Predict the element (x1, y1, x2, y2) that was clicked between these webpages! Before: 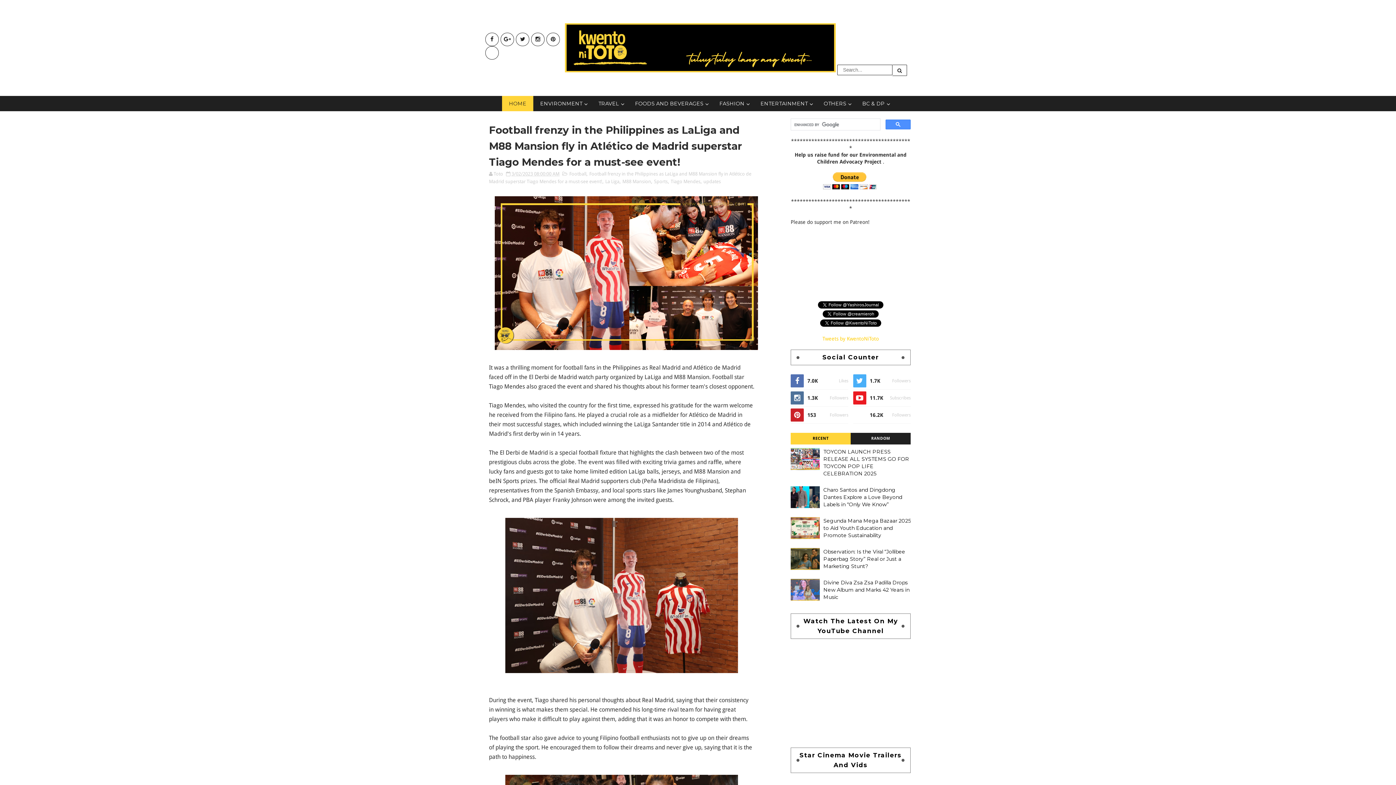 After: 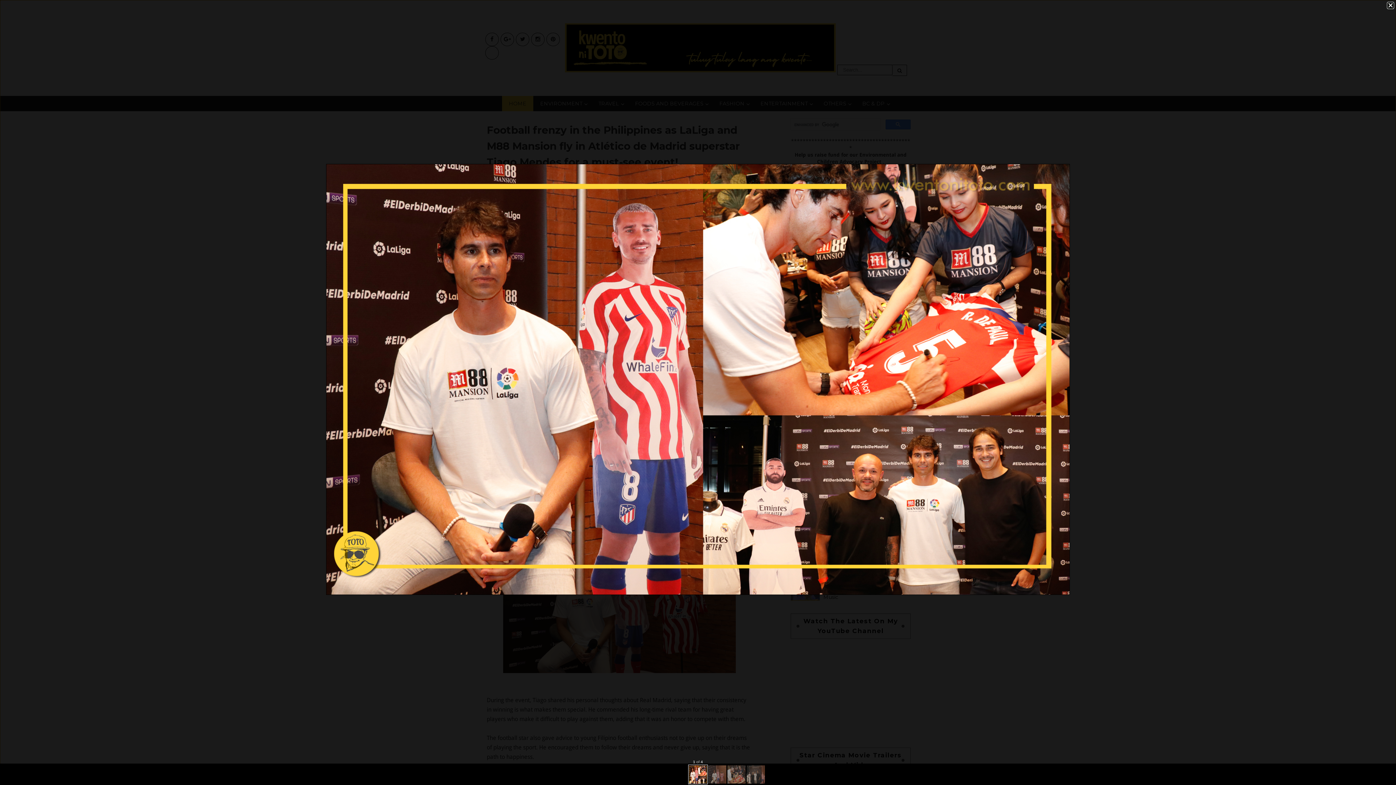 Action: bbox: (494, 269, 760, 276)